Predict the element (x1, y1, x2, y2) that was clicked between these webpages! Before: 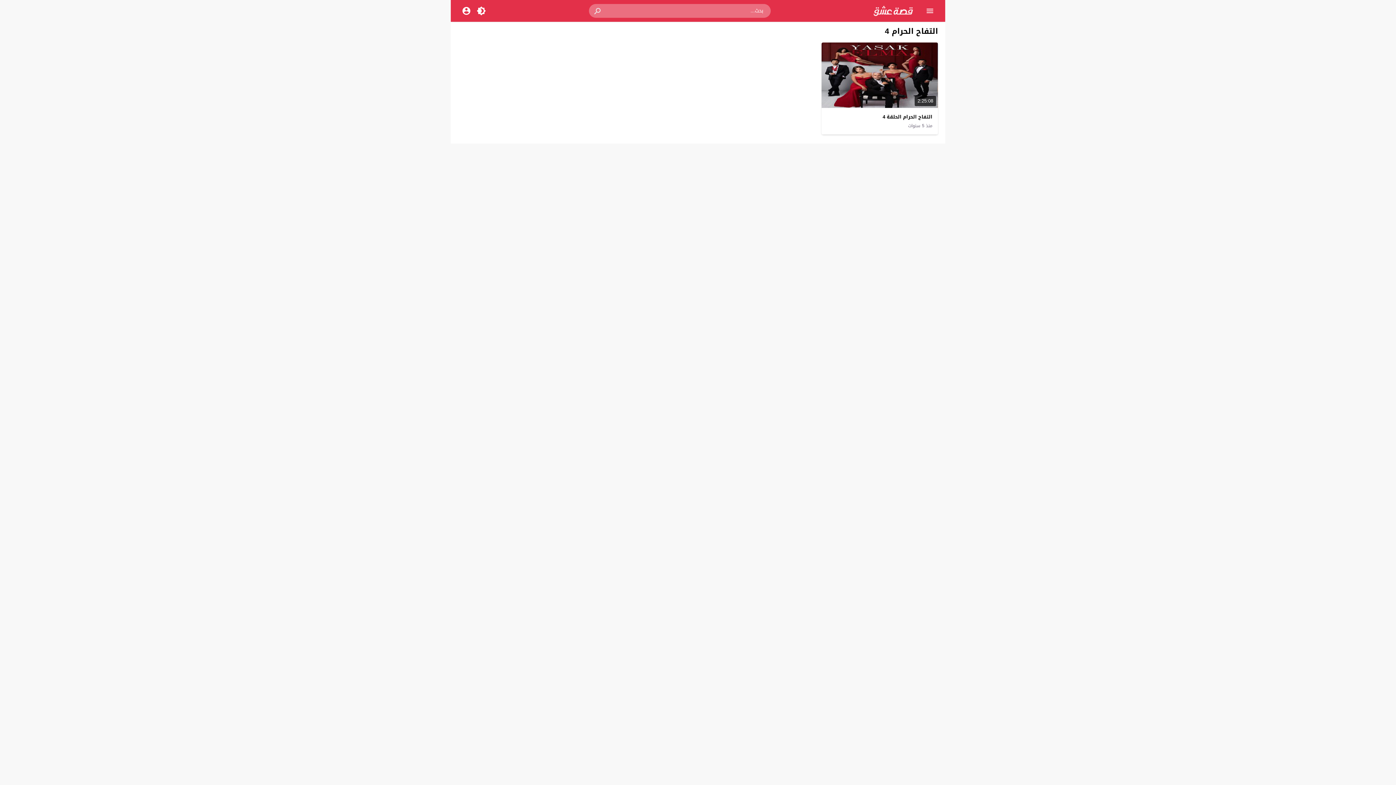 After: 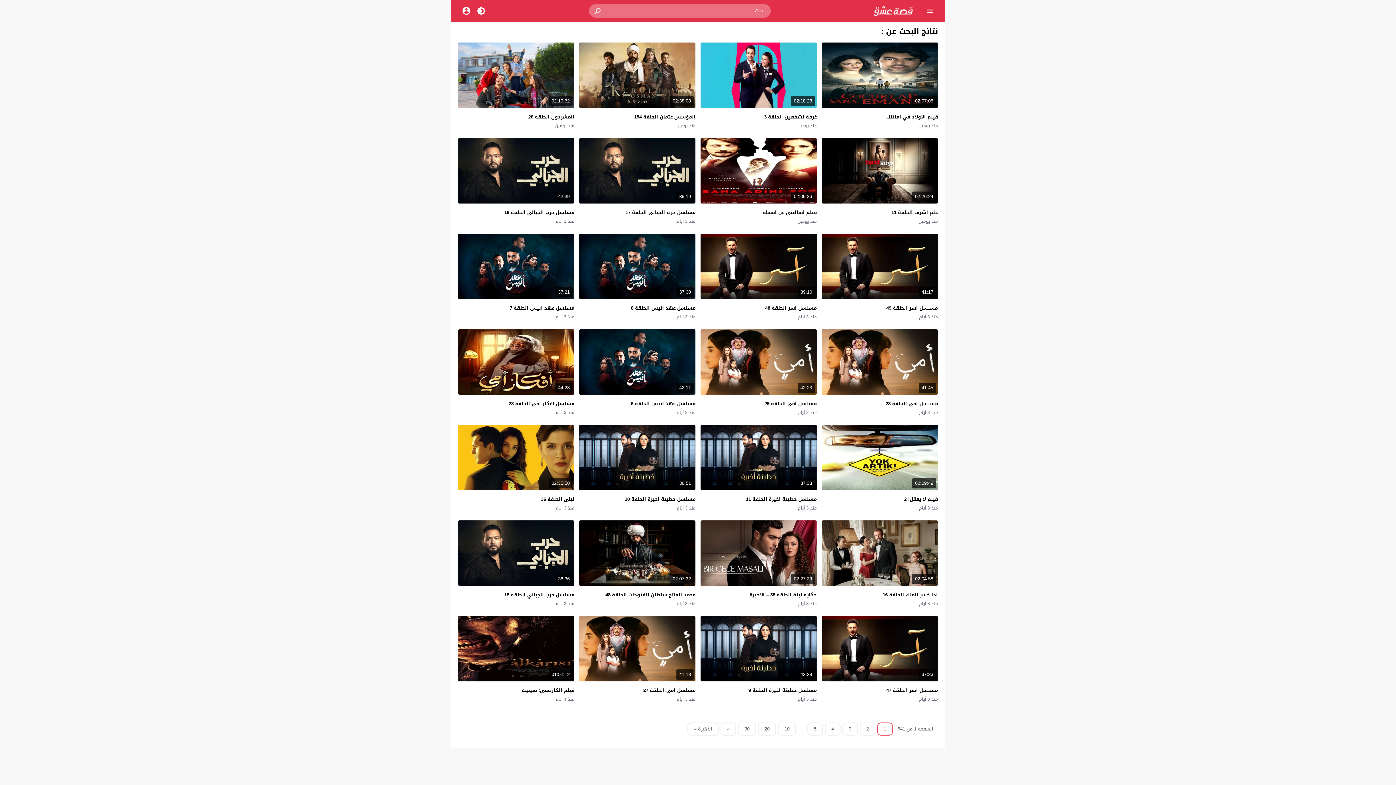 Action: bbox: (588, 4, 607, 17)